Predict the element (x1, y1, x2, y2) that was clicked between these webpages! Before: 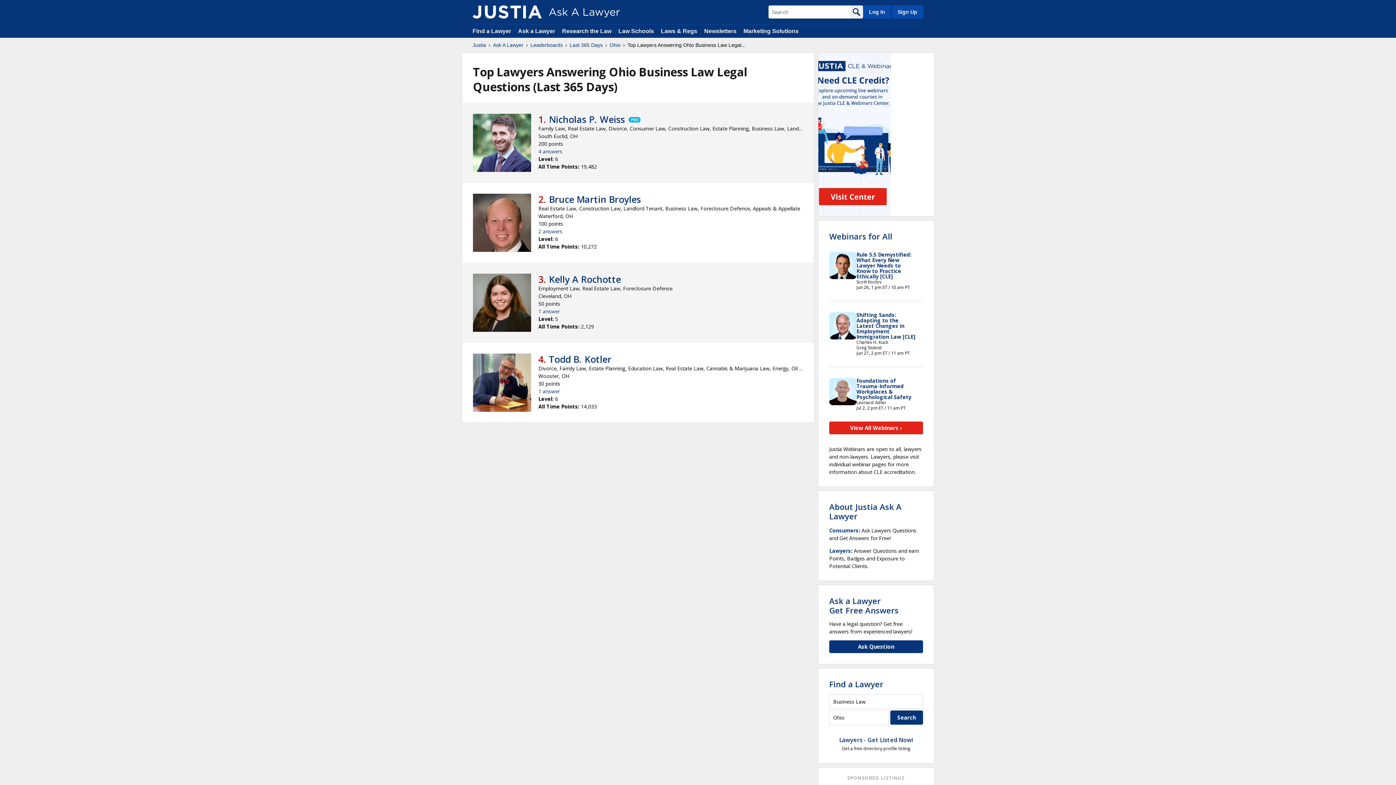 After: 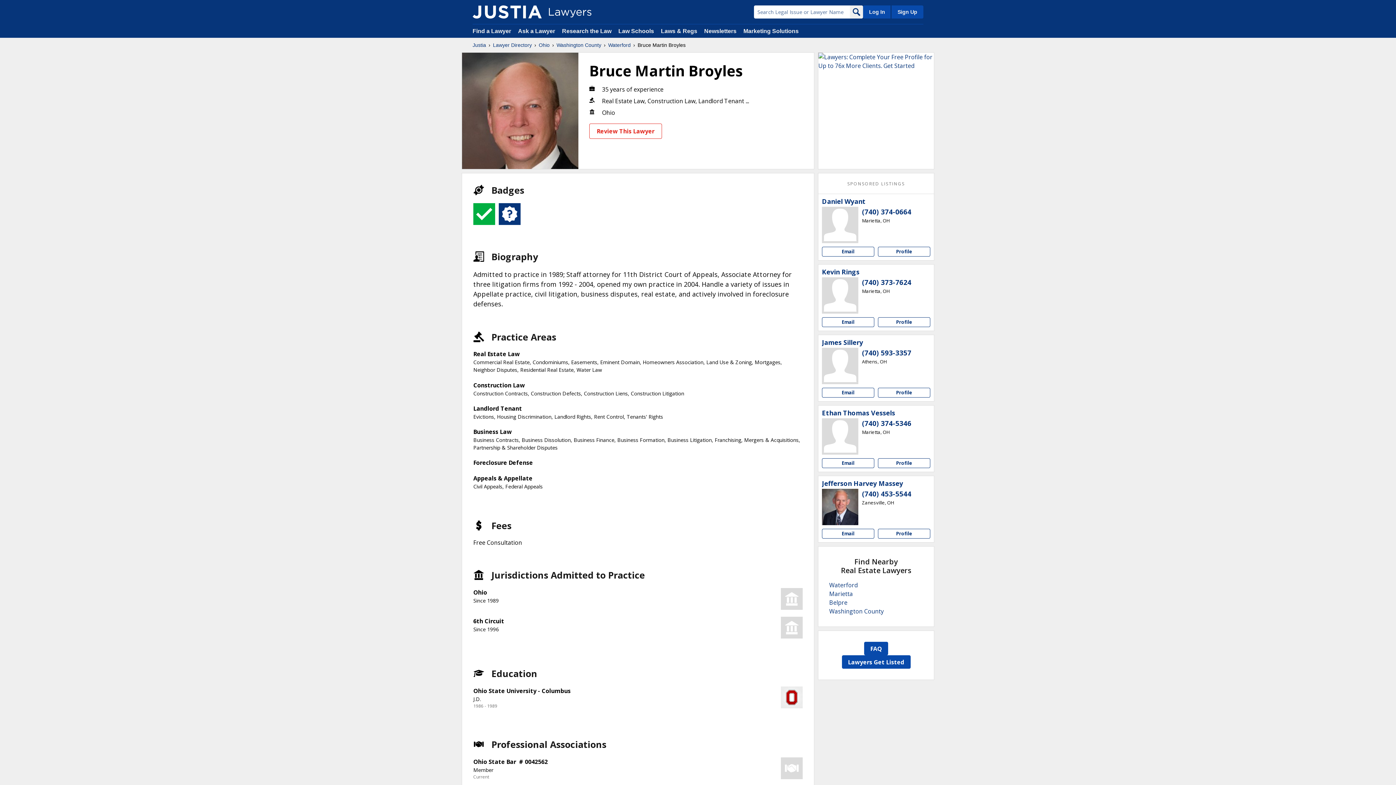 Action: bbox: (473, 193, 531, 252)